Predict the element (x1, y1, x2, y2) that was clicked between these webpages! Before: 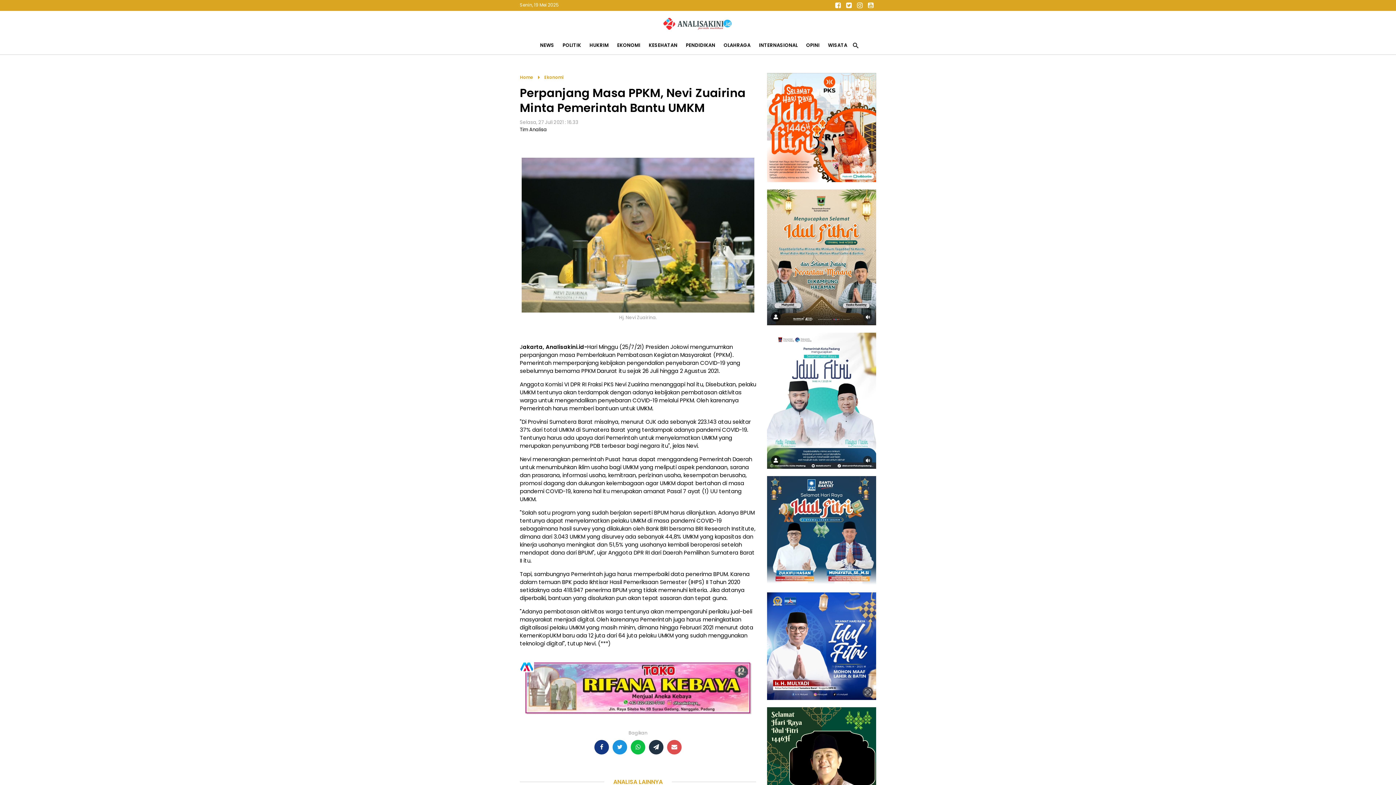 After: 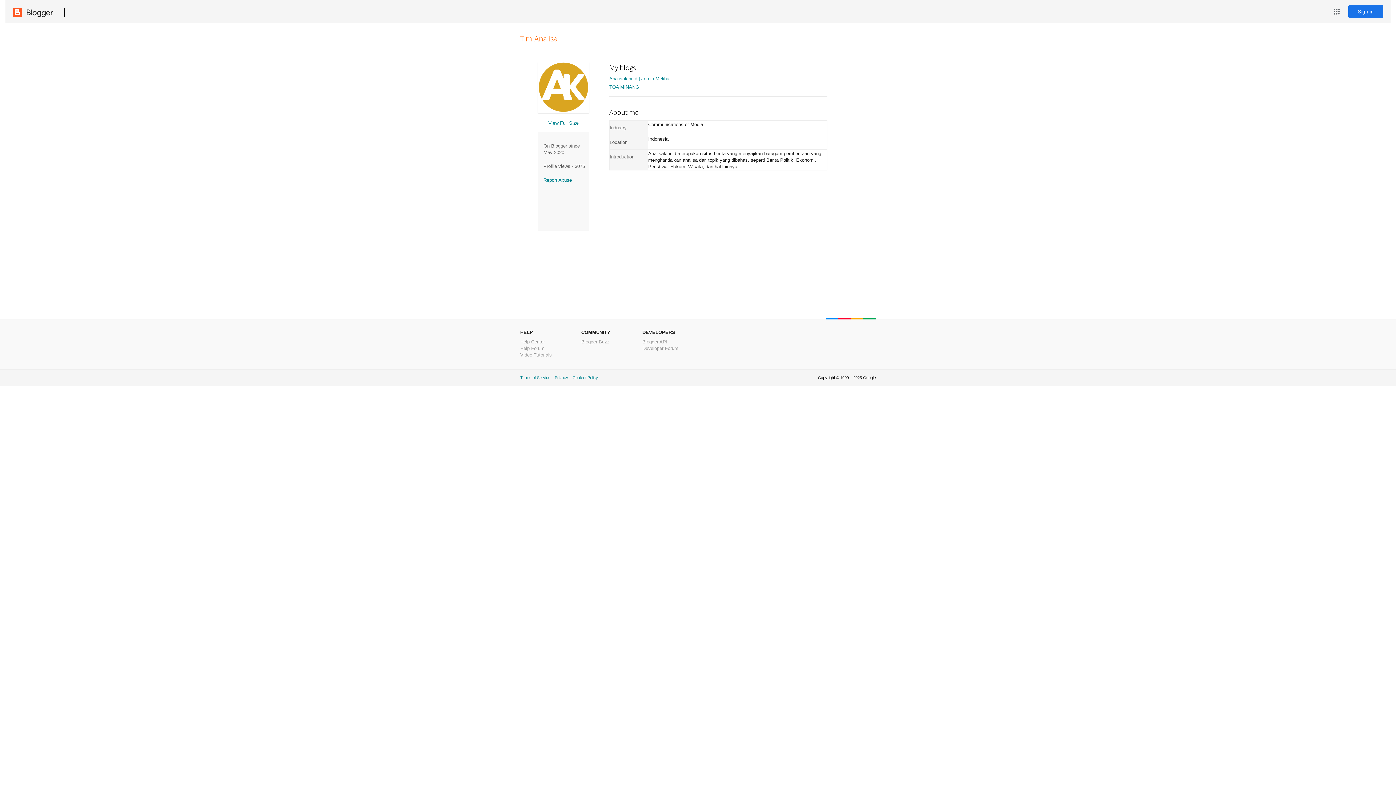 Action: bbox: (520, 126, 546, 132) label: Tim Analisa